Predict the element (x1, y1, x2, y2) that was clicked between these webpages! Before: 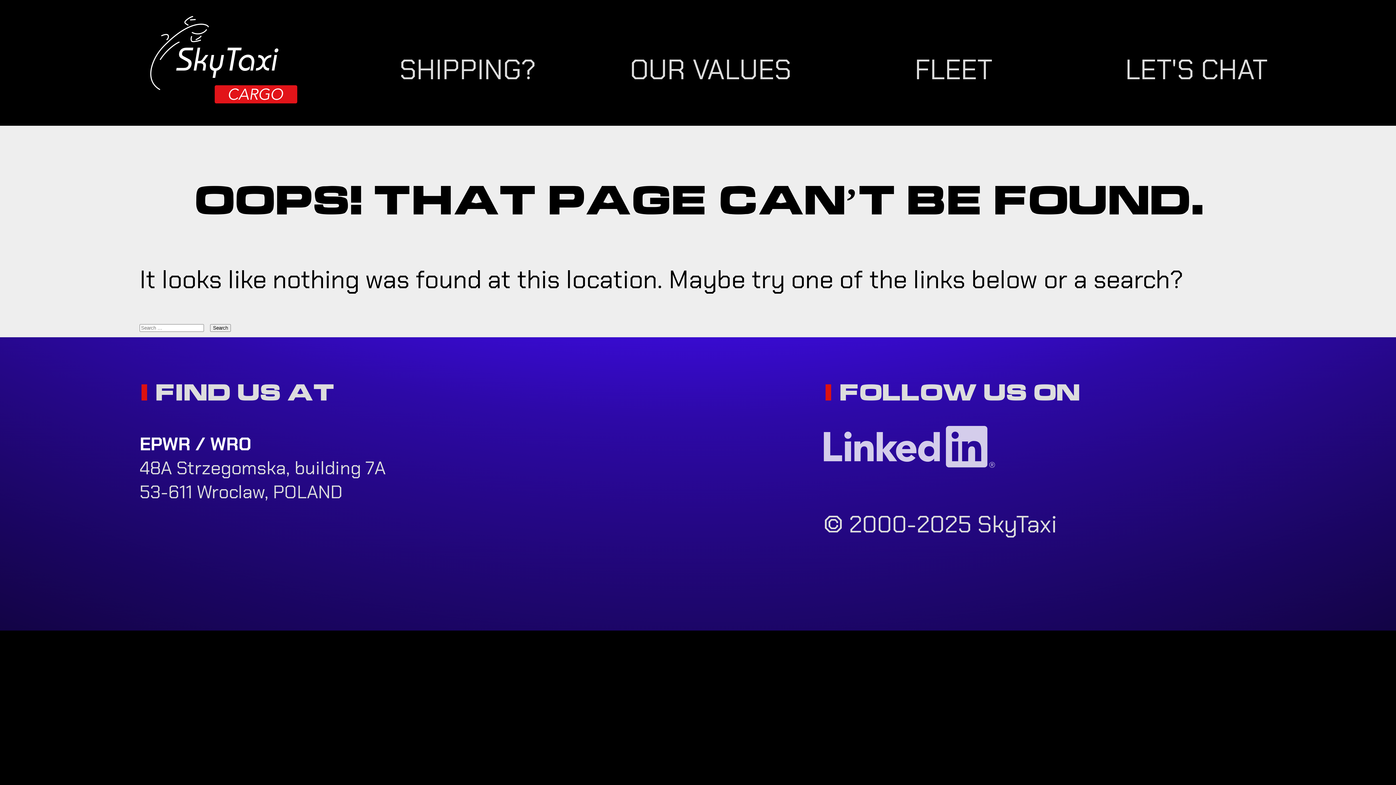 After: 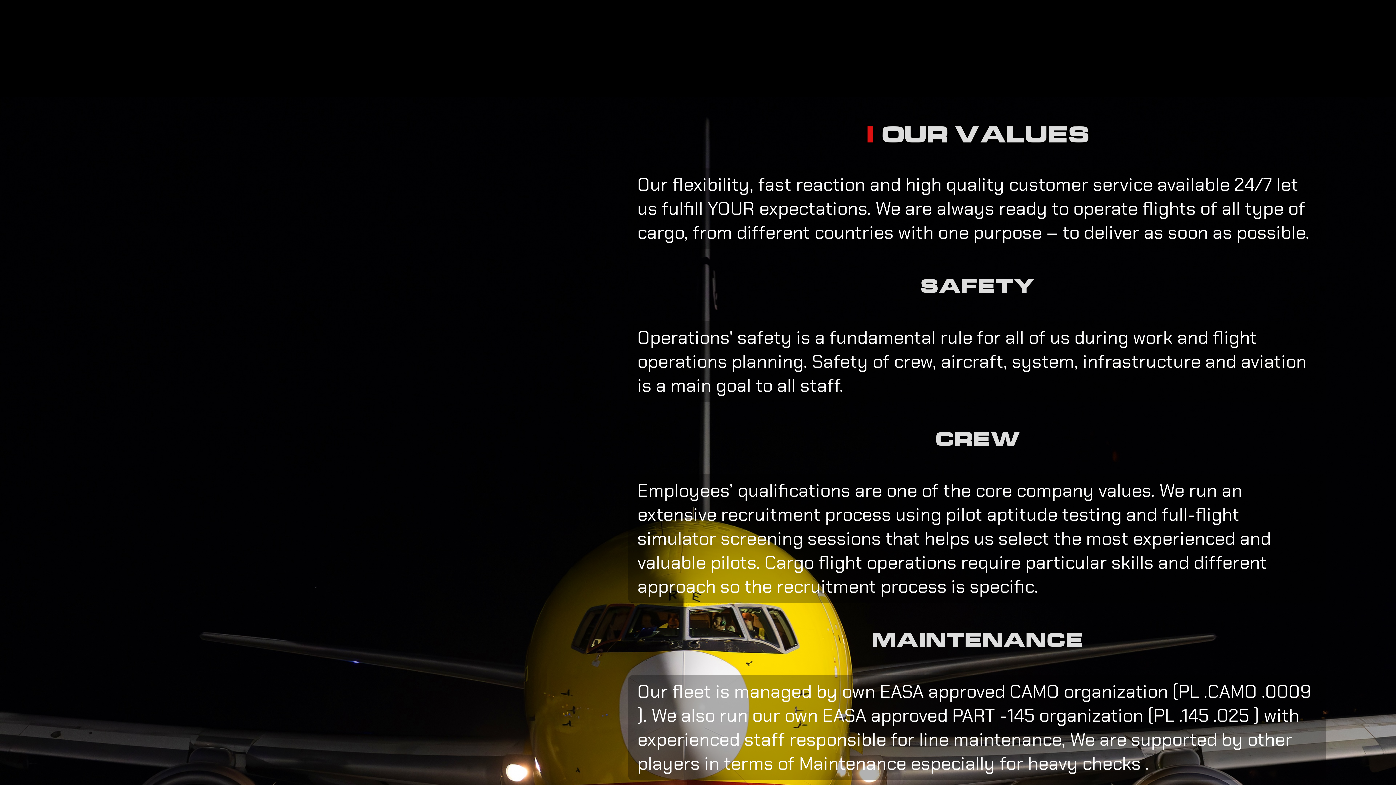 Action: label: OUR VALUES bbox: (582, 0, 819, 181)